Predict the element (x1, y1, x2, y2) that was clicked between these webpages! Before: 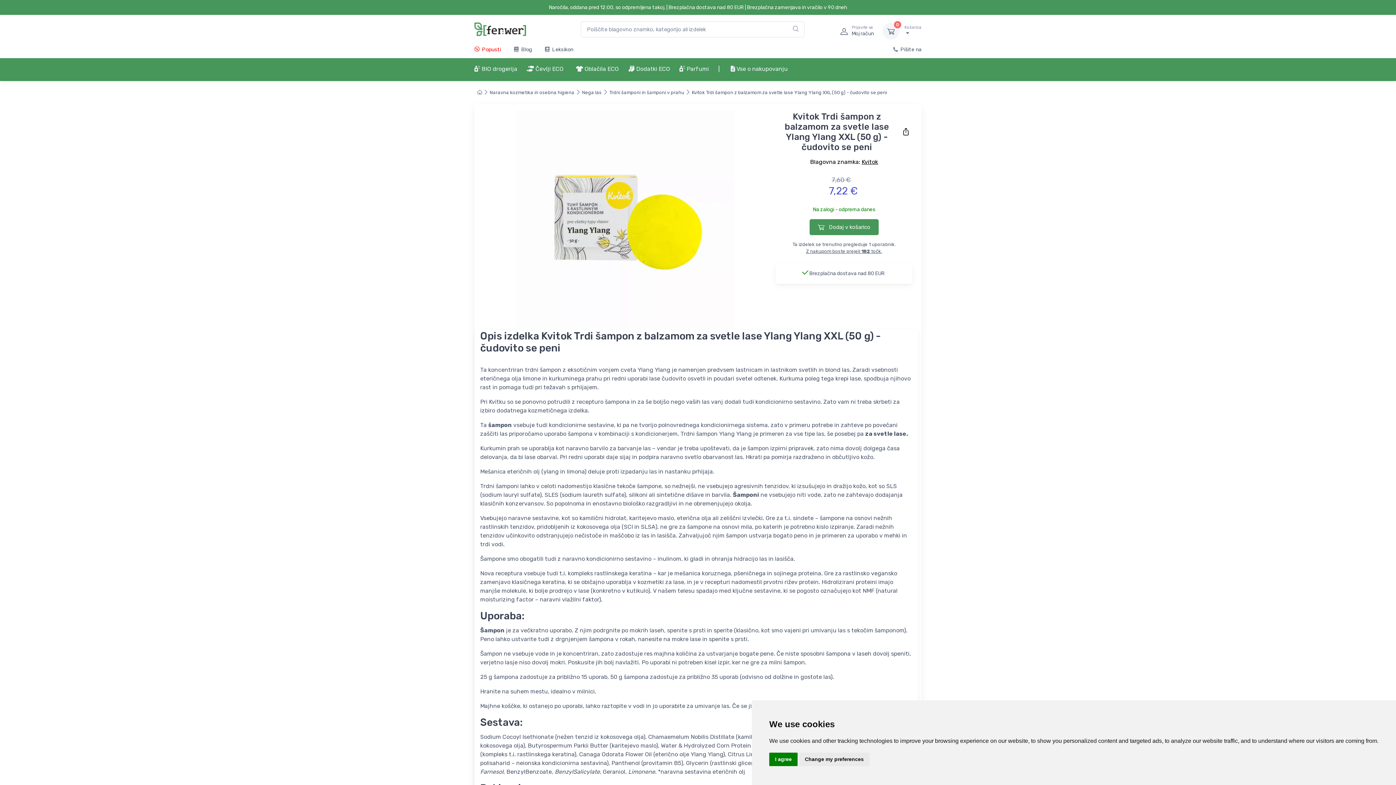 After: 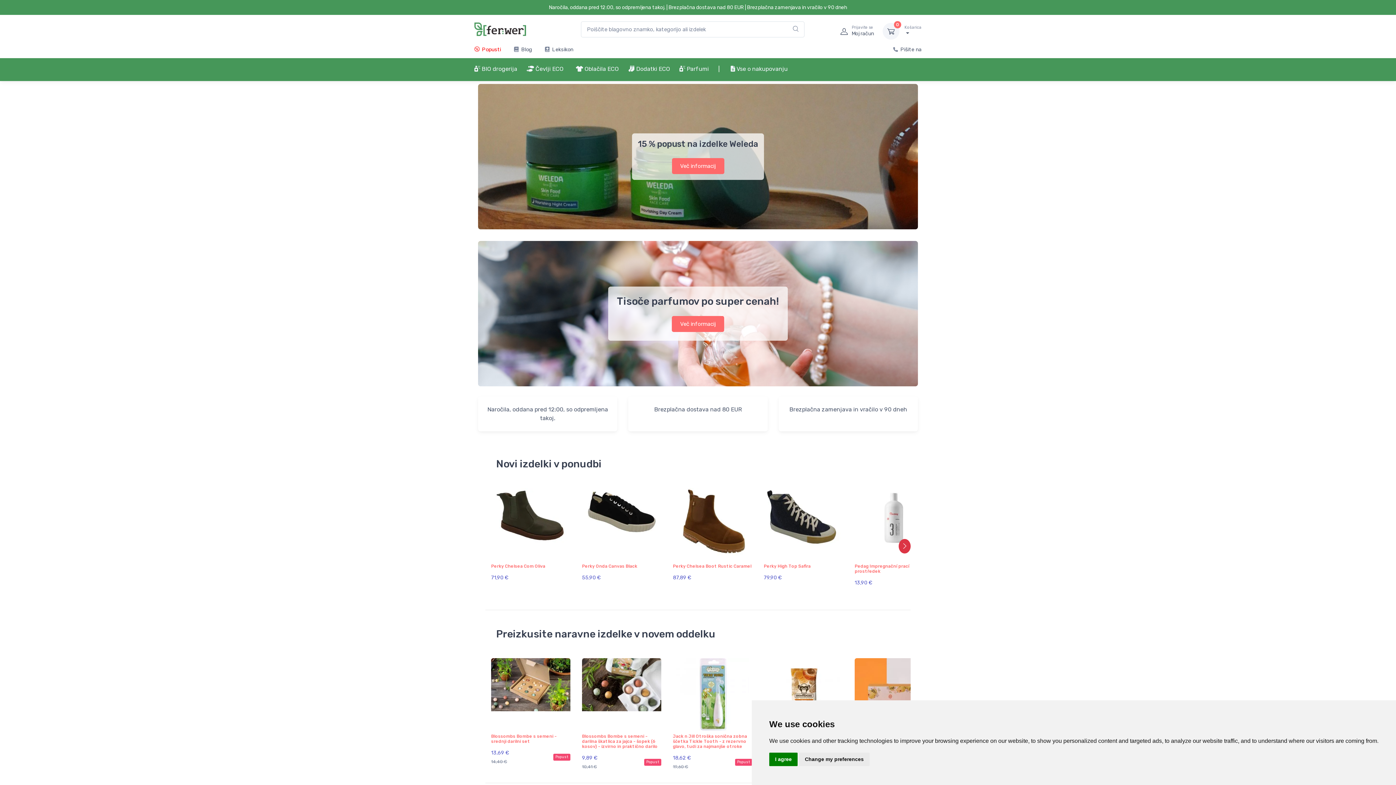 Action: bbox: (477, 88, 482, 95)